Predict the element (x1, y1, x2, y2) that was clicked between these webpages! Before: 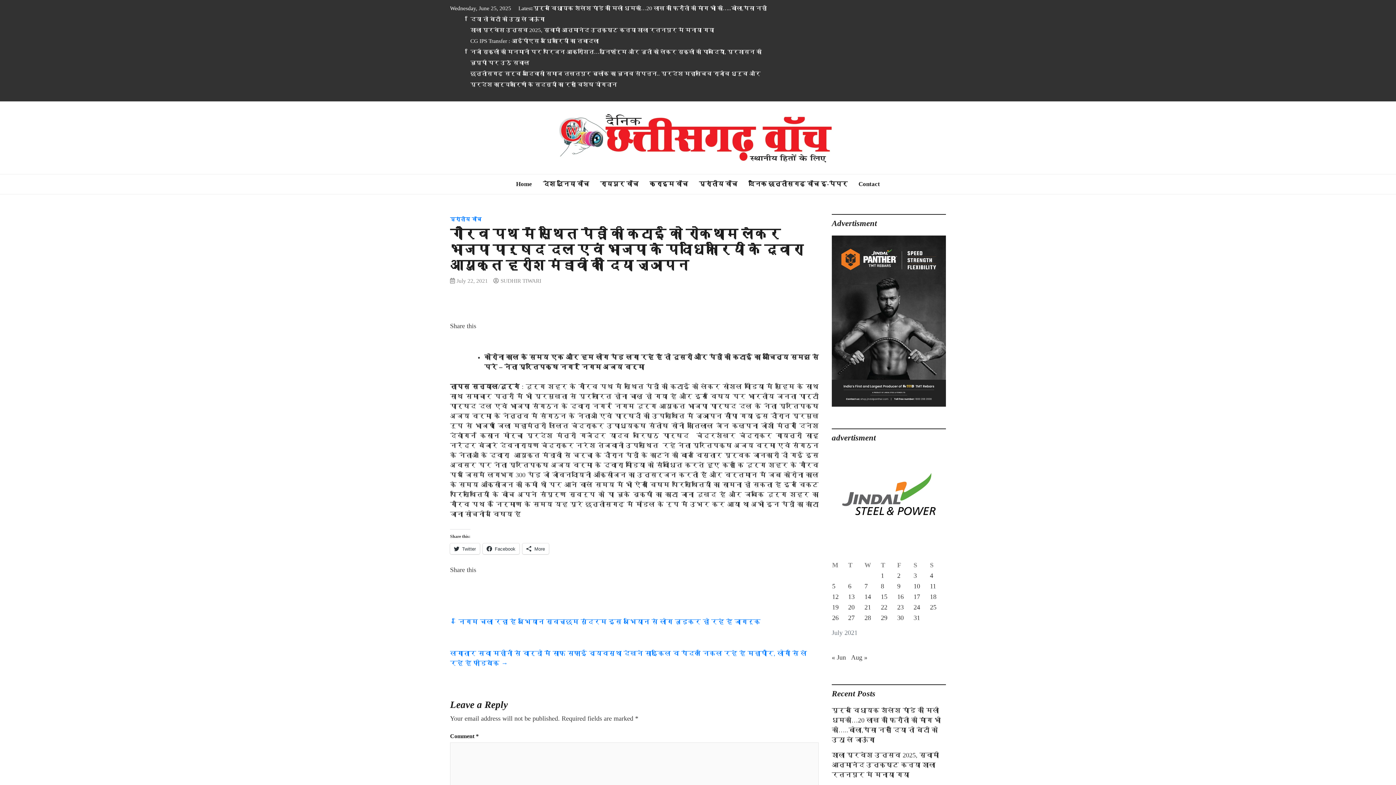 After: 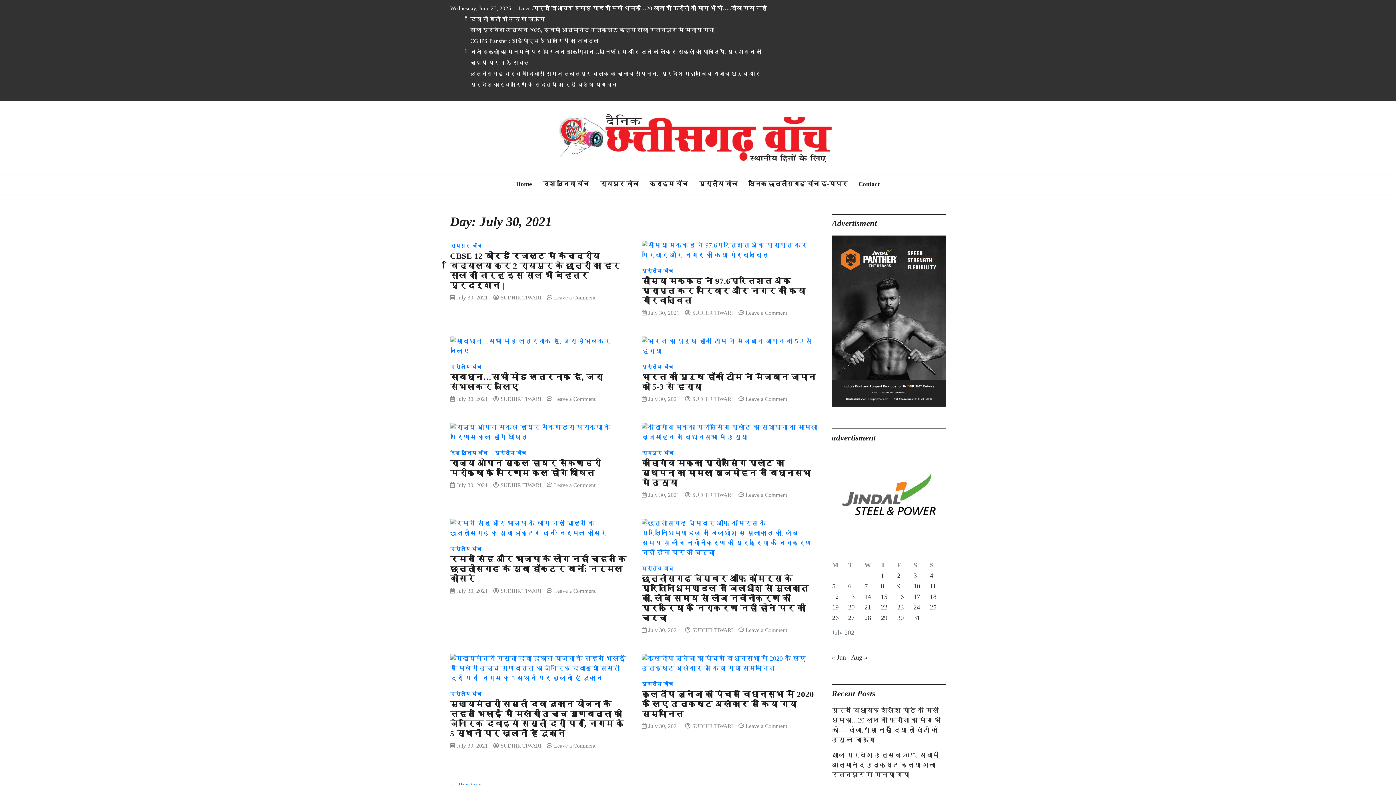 Action: label: Posts published on July 30, 2021 bbox: (897, 614, 904, 621)